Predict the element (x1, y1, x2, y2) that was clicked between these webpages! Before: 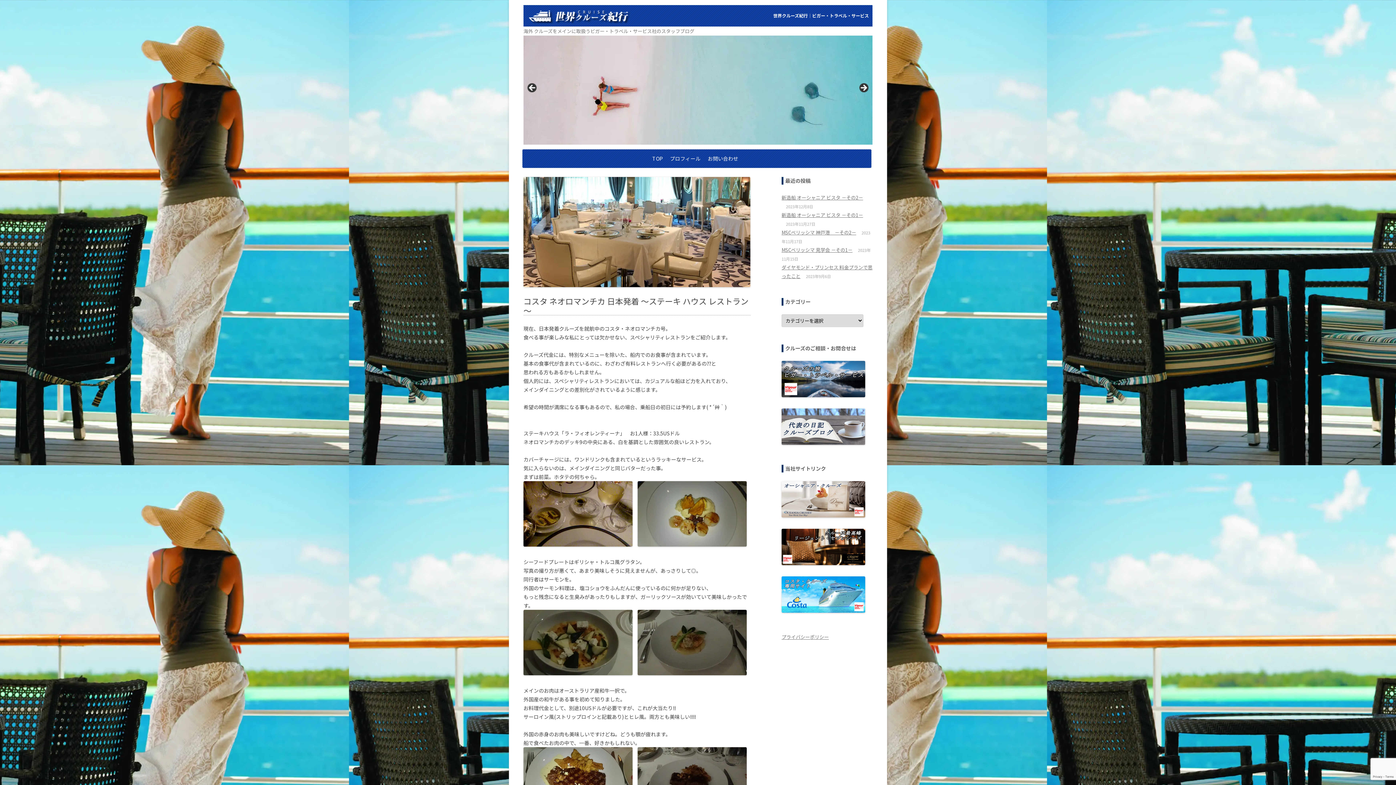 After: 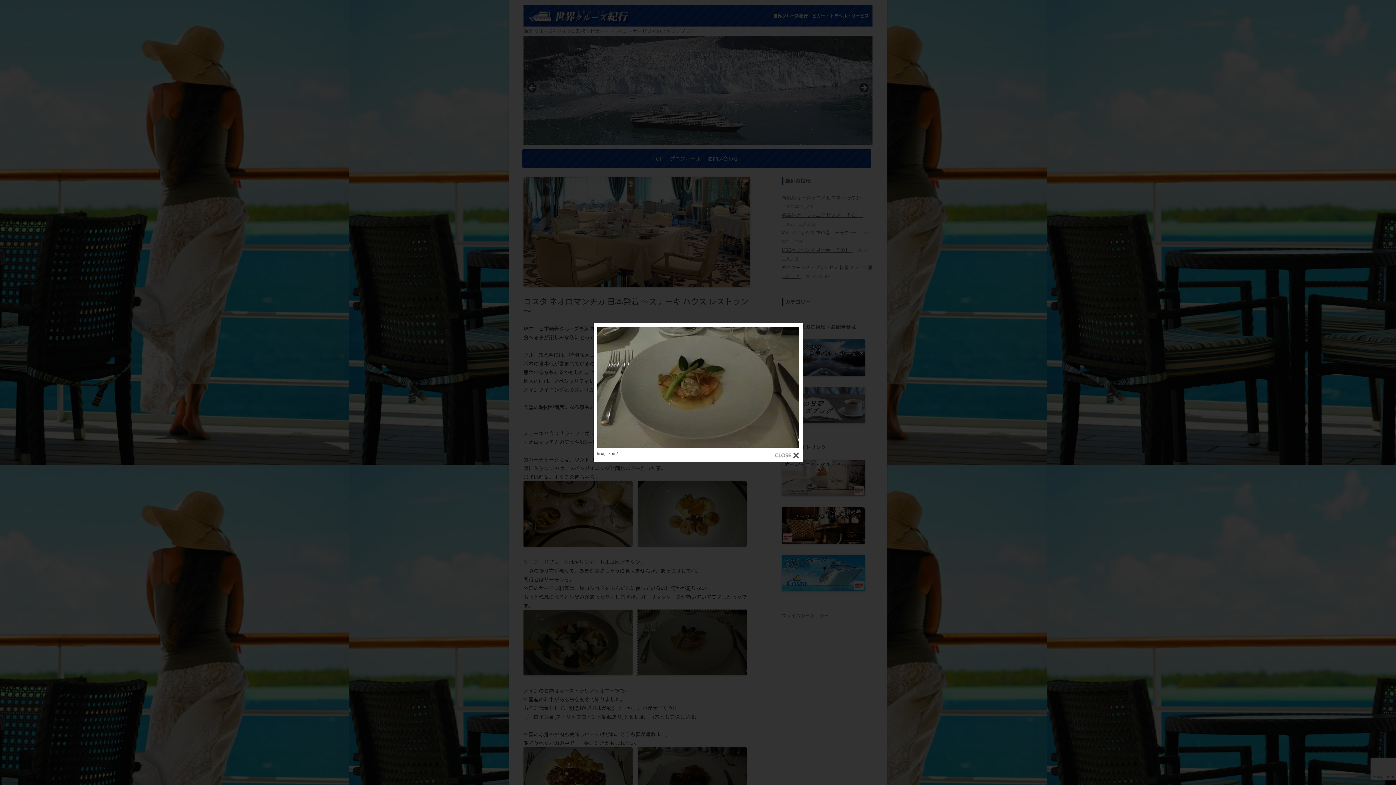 Action: bbox: (637, 669, 746, 677)